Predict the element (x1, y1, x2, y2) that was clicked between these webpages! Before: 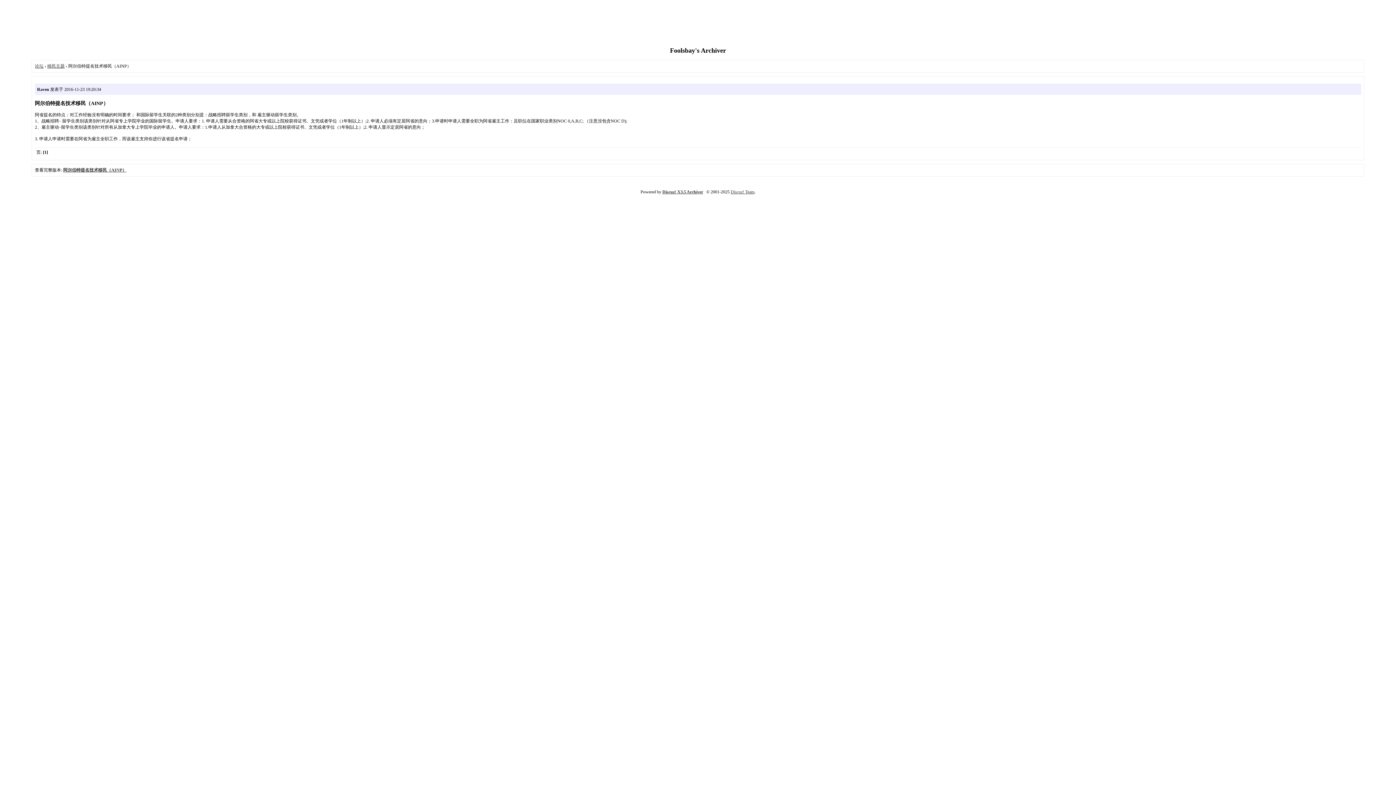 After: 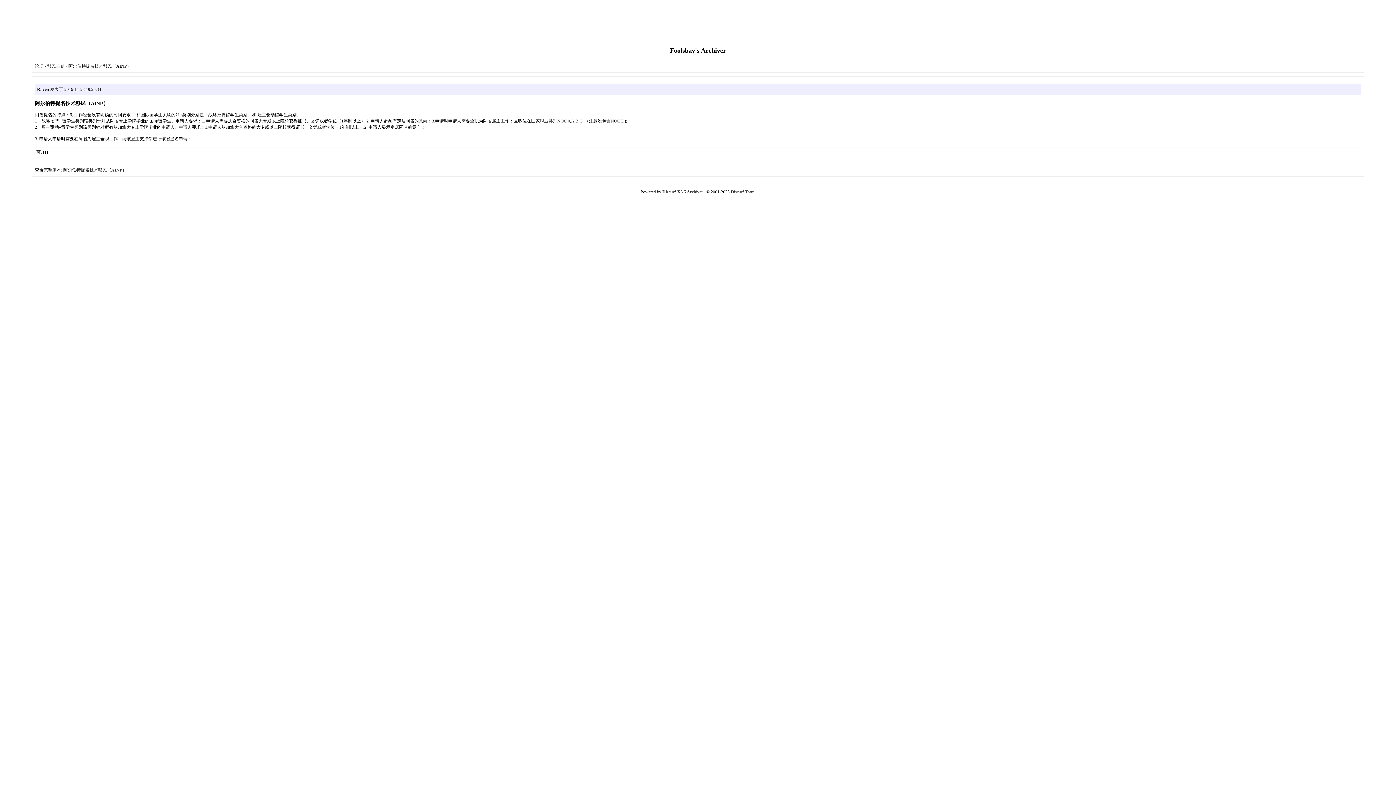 Action: label: Discuz! X3.5 Archiver bbox: (662, 189, 703, 194)